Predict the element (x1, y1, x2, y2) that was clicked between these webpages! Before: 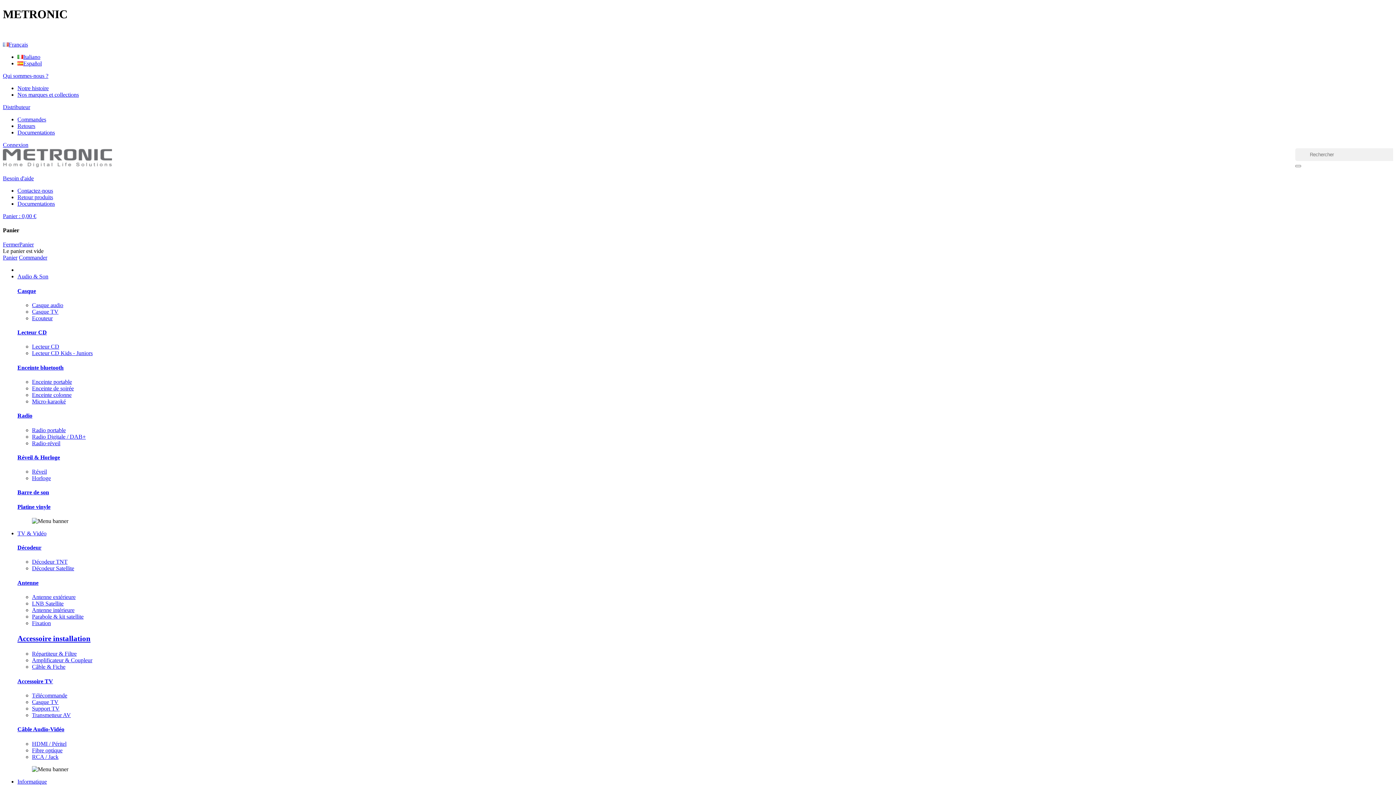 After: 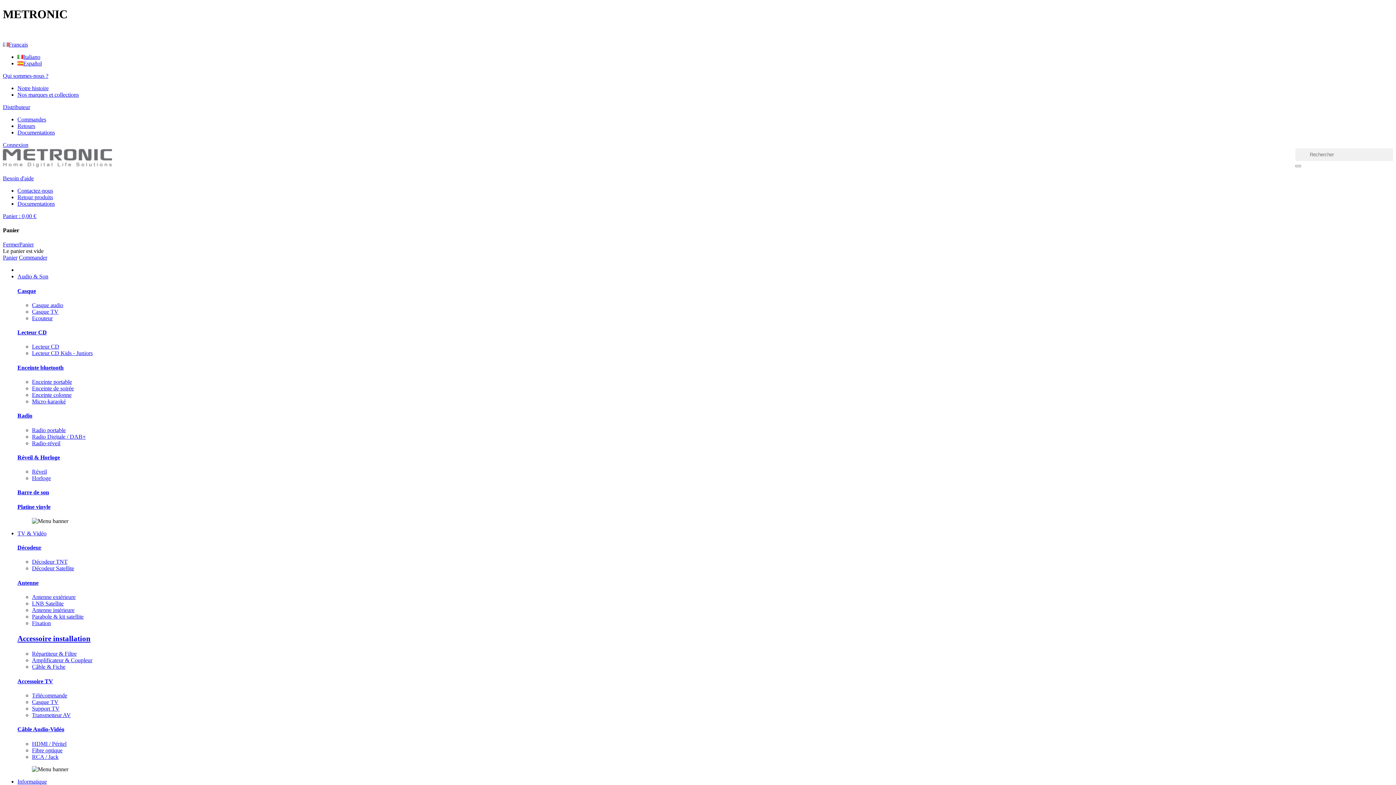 Action: label: Besoin d'aide bbox: (2, 175, 1393, 181)